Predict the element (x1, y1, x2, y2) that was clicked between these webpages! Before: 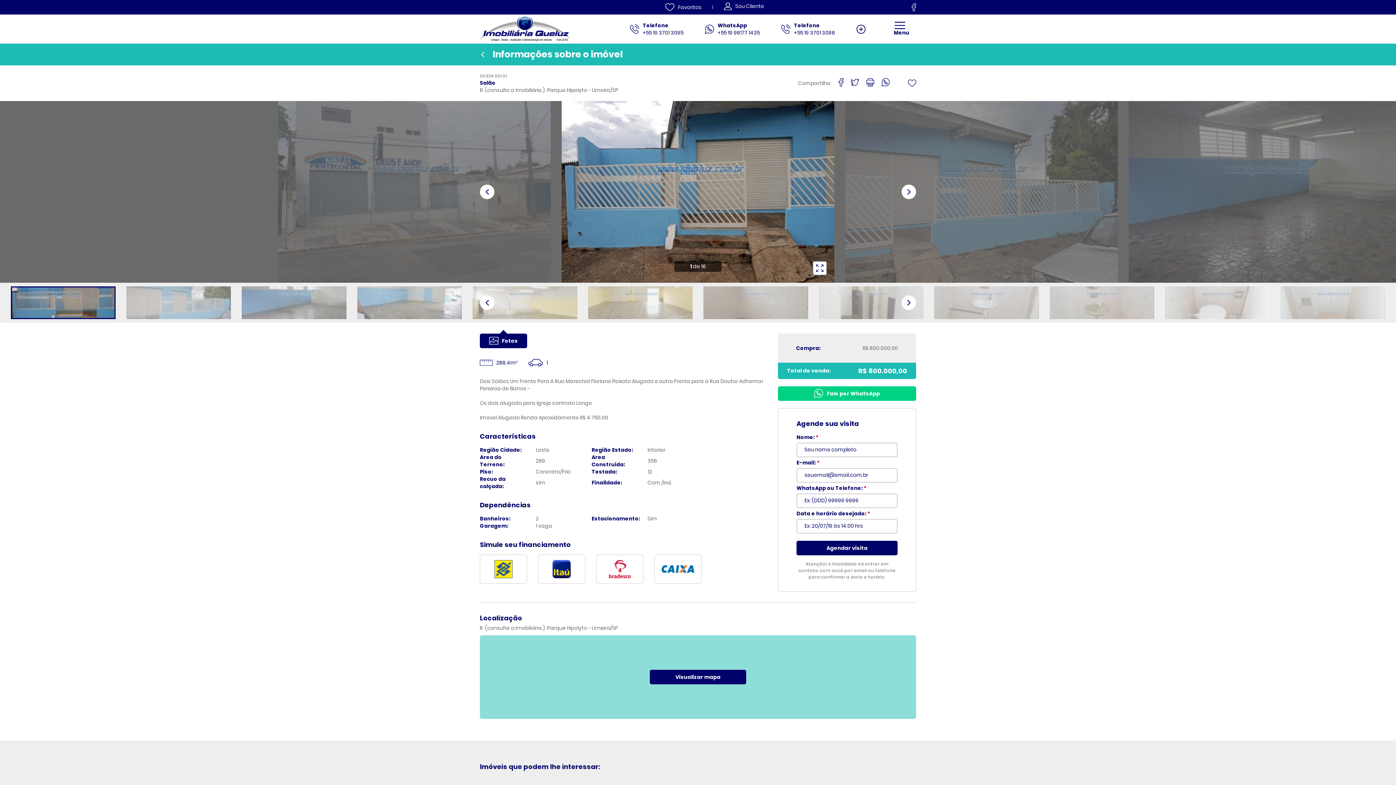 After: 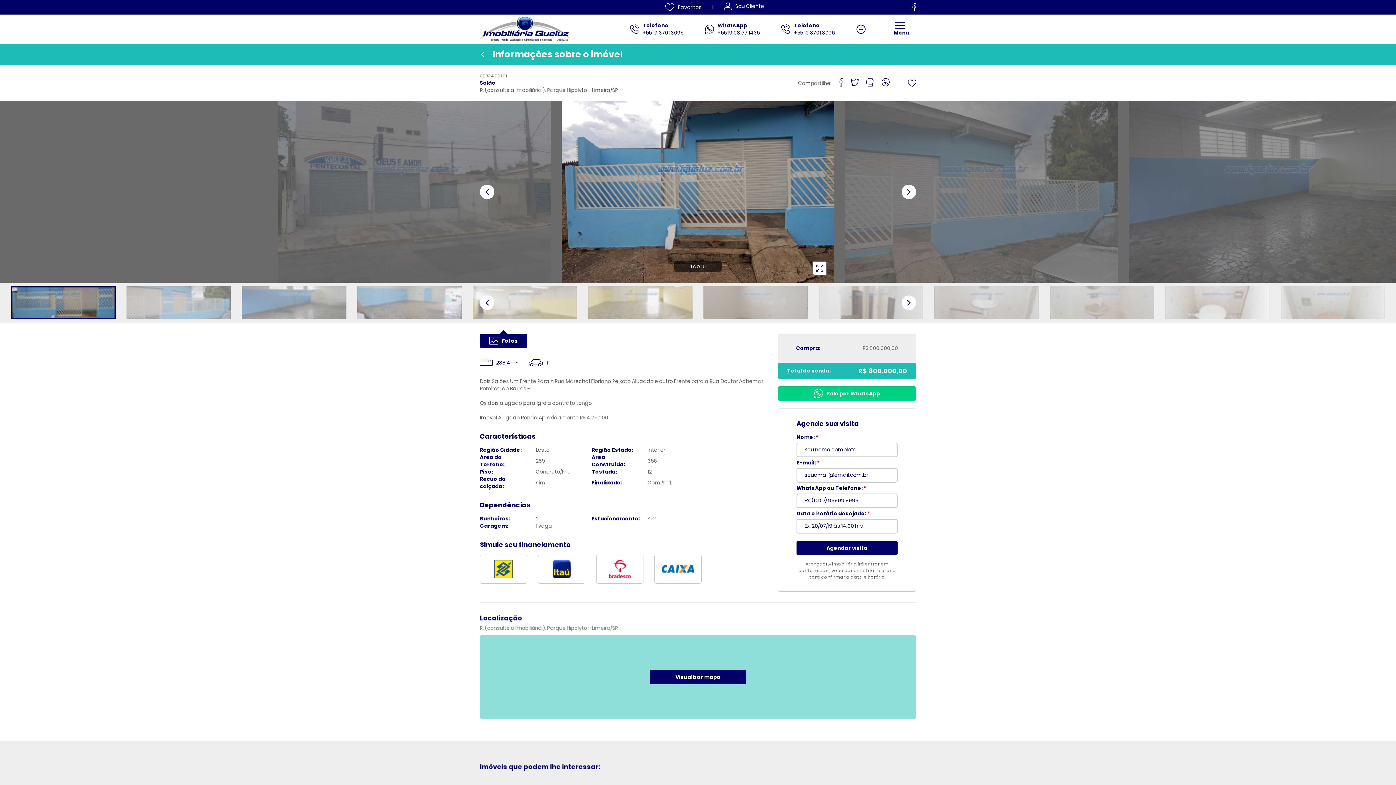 Action: bbox: (911, 3, 916, 11)